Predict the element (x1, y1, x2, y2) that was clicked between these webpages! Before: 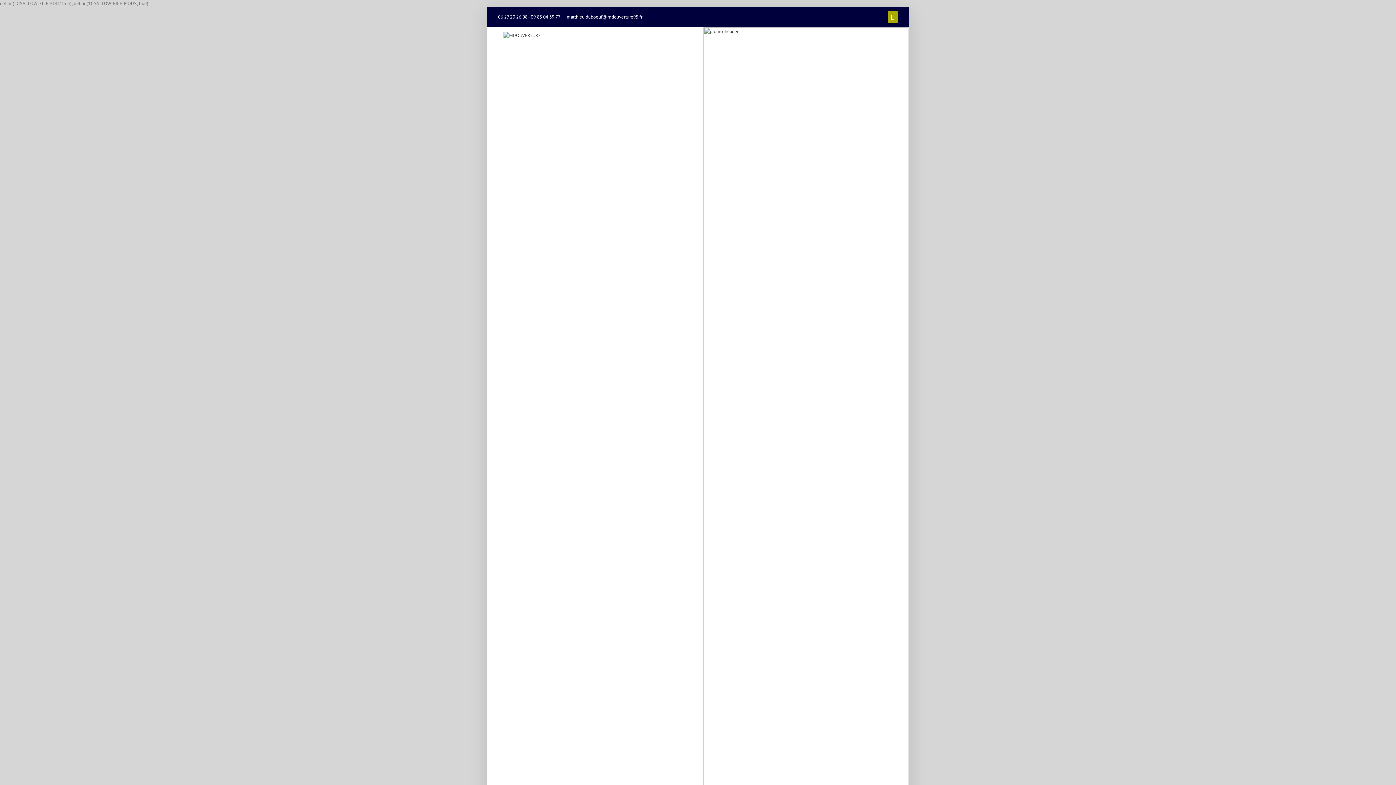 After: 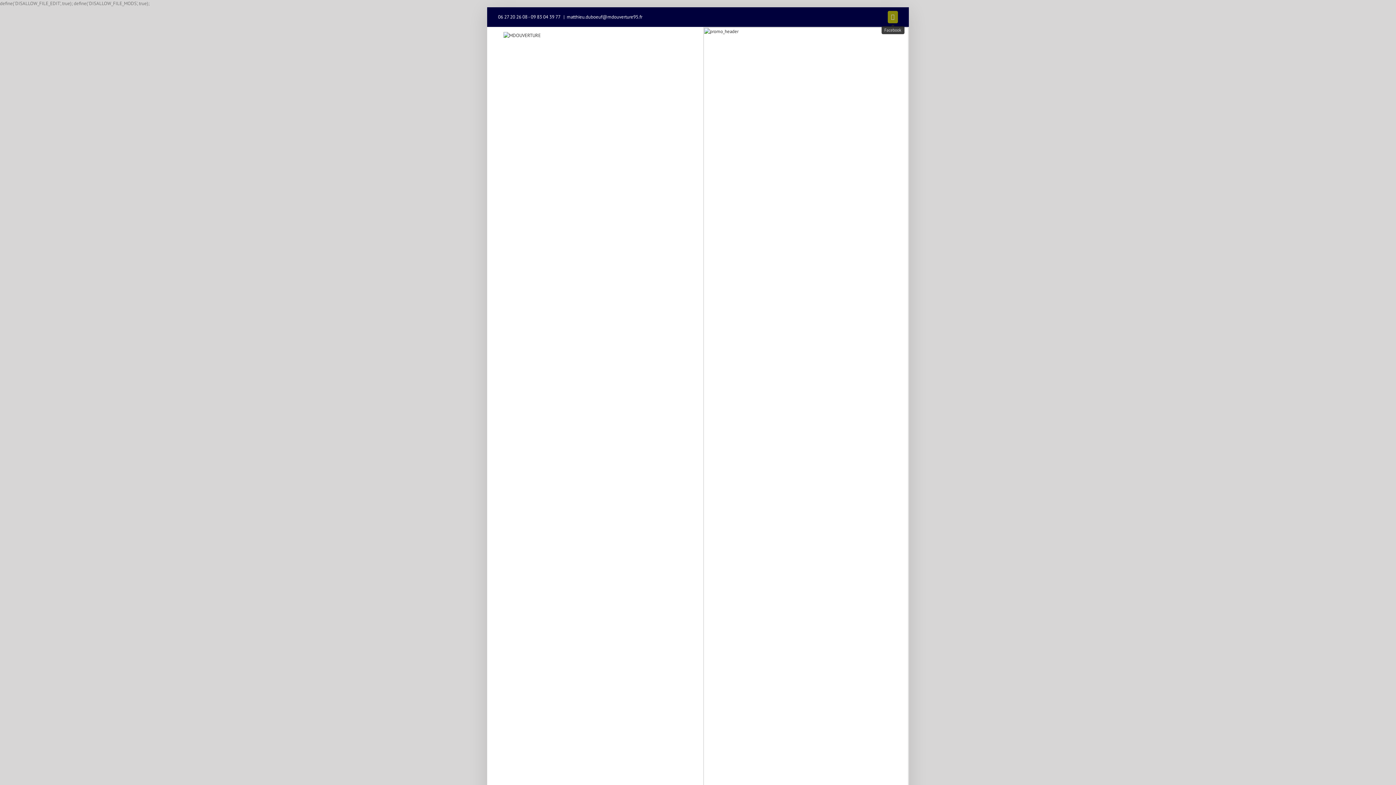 Action: bbox: (888, 10, 898, 23)